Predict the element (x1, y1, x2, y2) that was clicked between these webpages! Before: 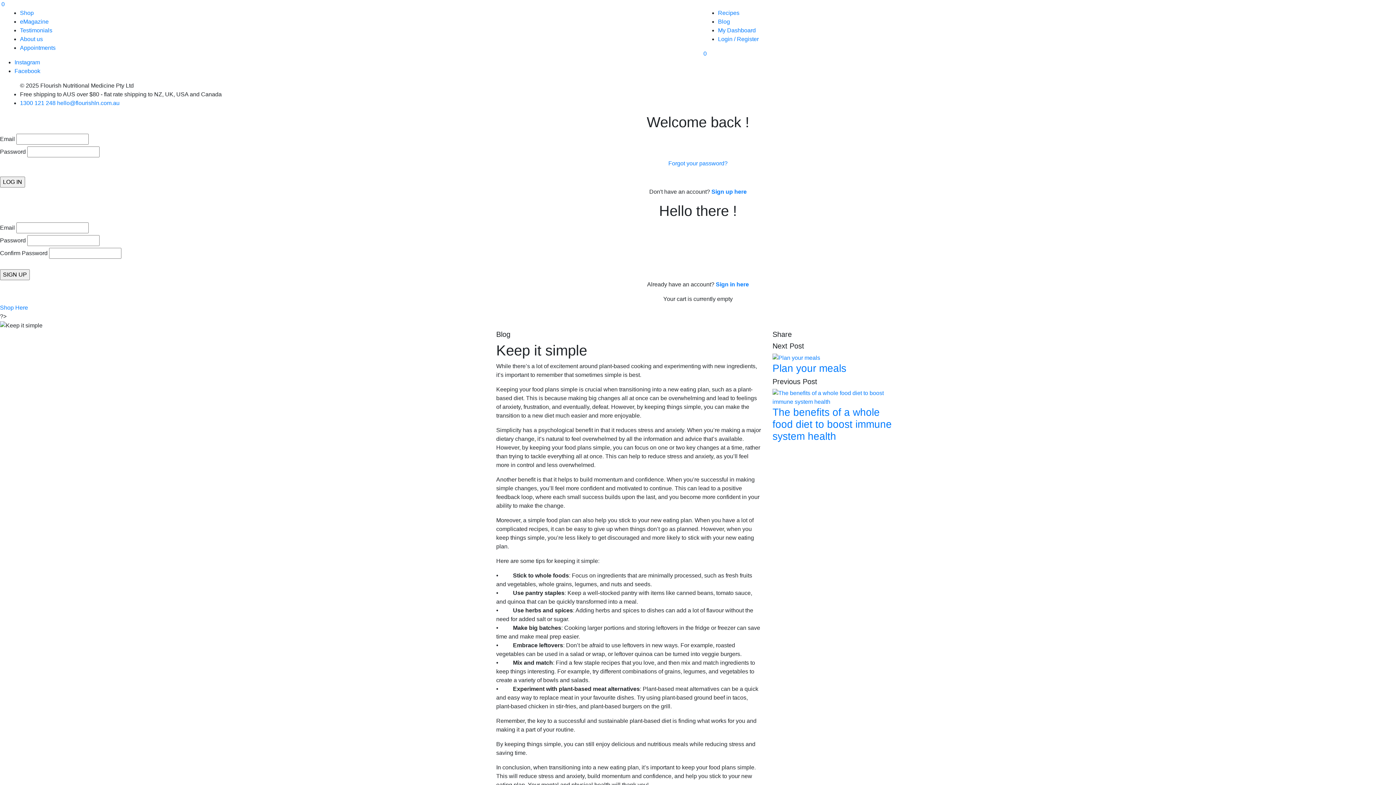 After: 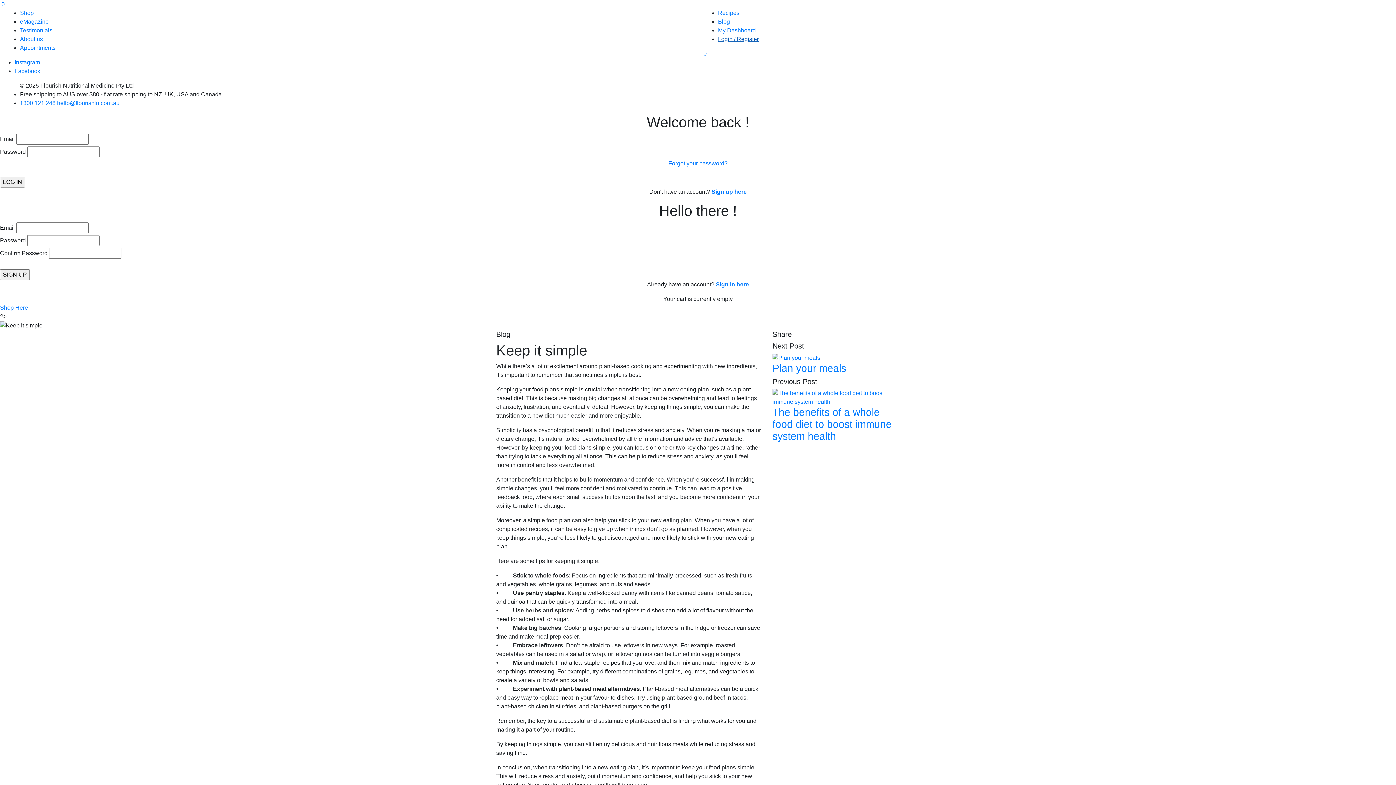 Action: label: Login / Register bbox: (718, 36, 758, 42)